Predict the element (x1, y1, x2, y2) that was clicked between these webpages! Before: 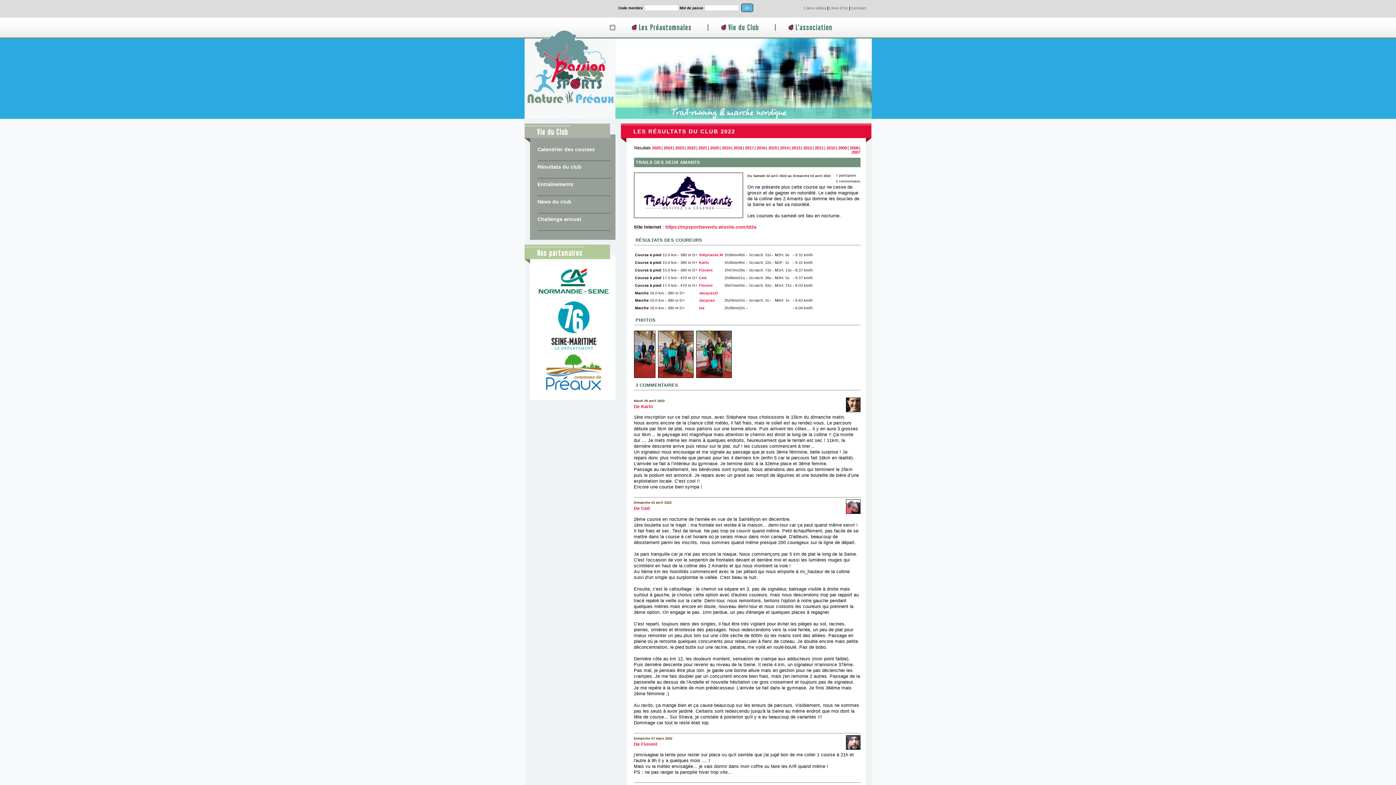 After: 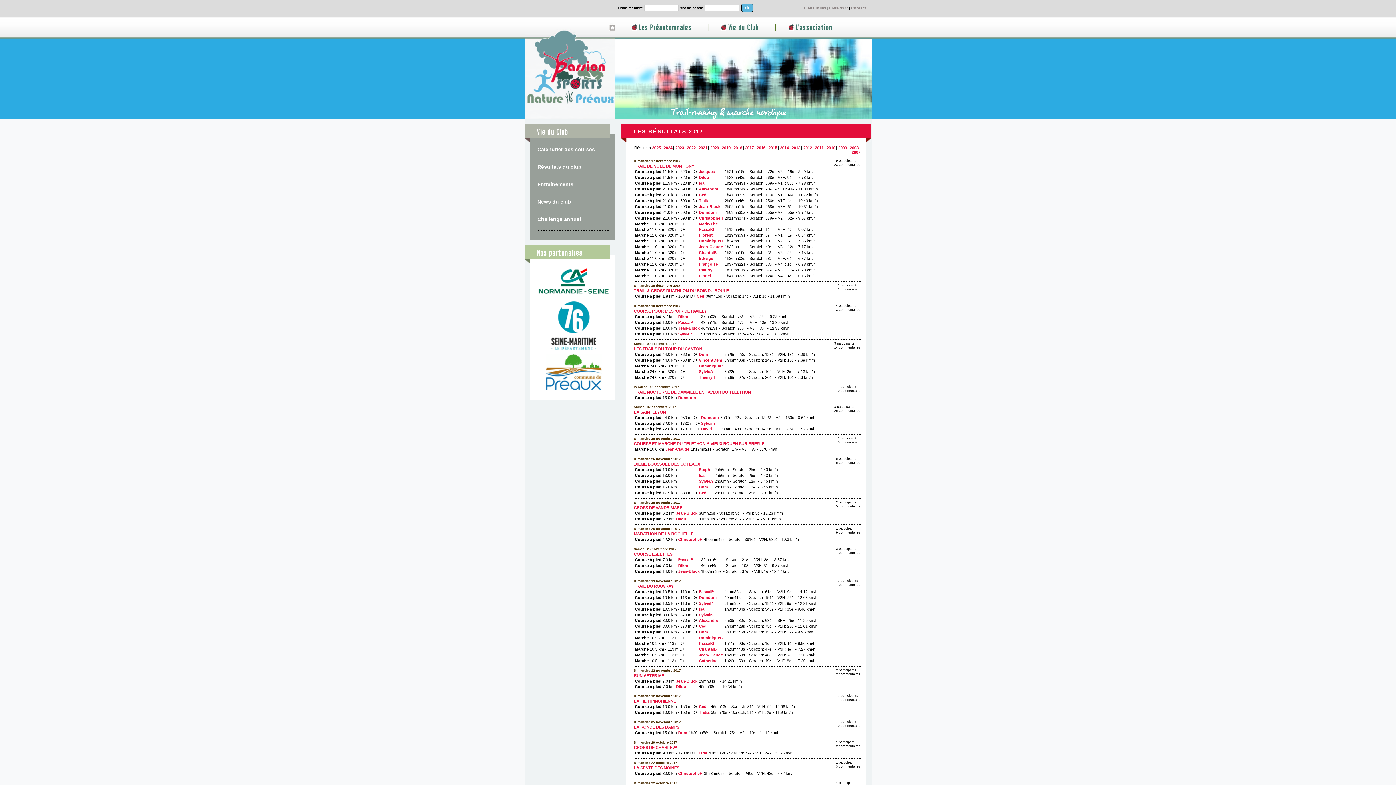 Action: bbox: (745, 145, 754, 150) label: 2017